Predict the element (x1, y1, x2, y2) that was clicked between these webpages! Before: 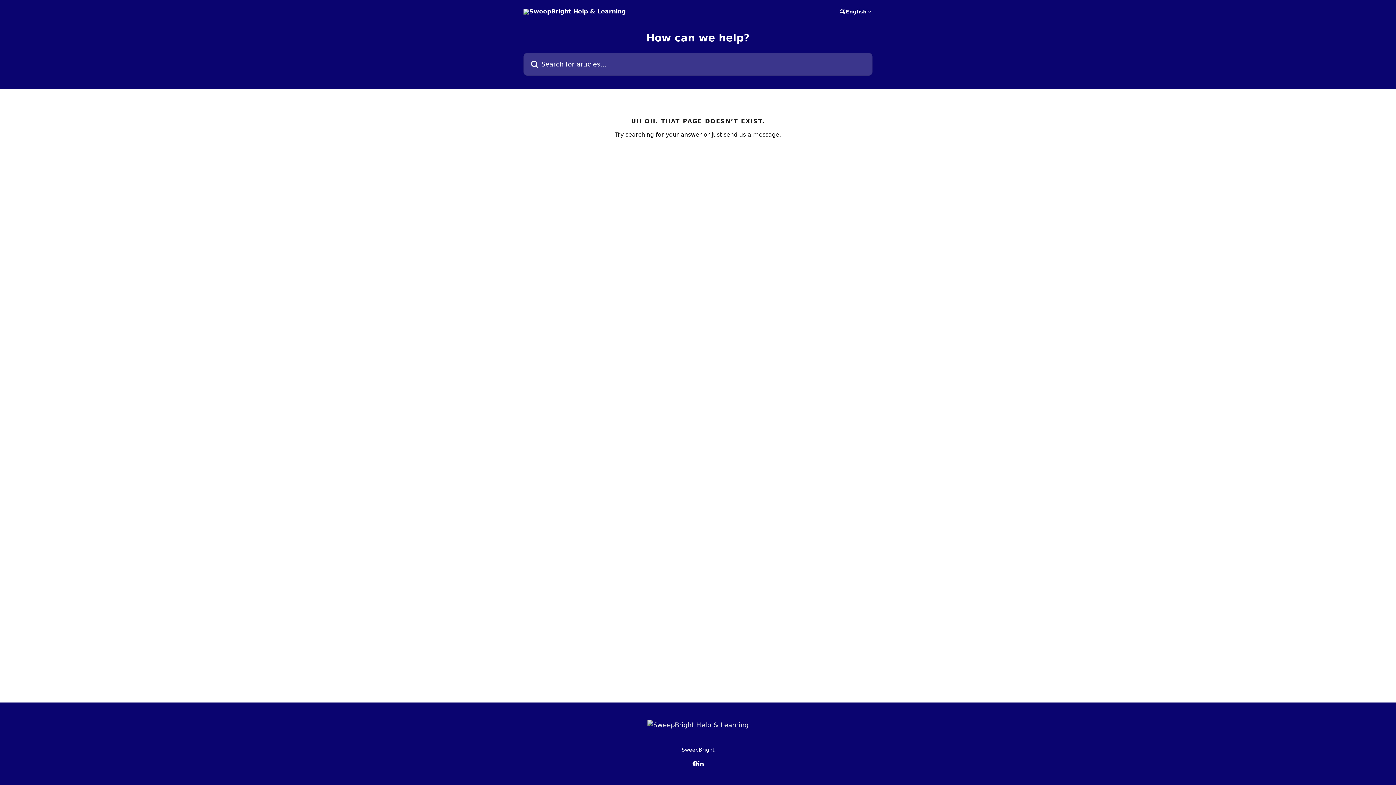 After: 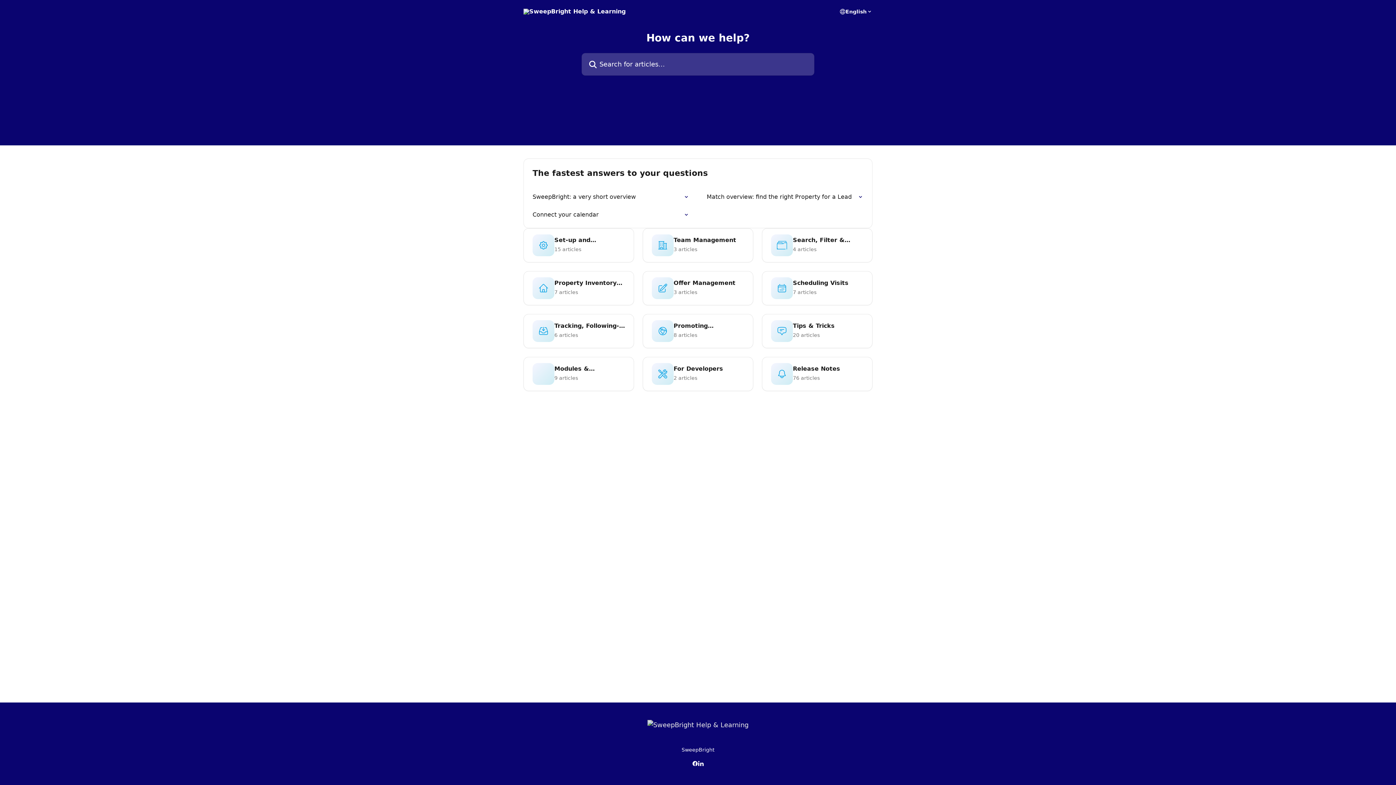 Action: bbox: (523, 8, 625, 14)